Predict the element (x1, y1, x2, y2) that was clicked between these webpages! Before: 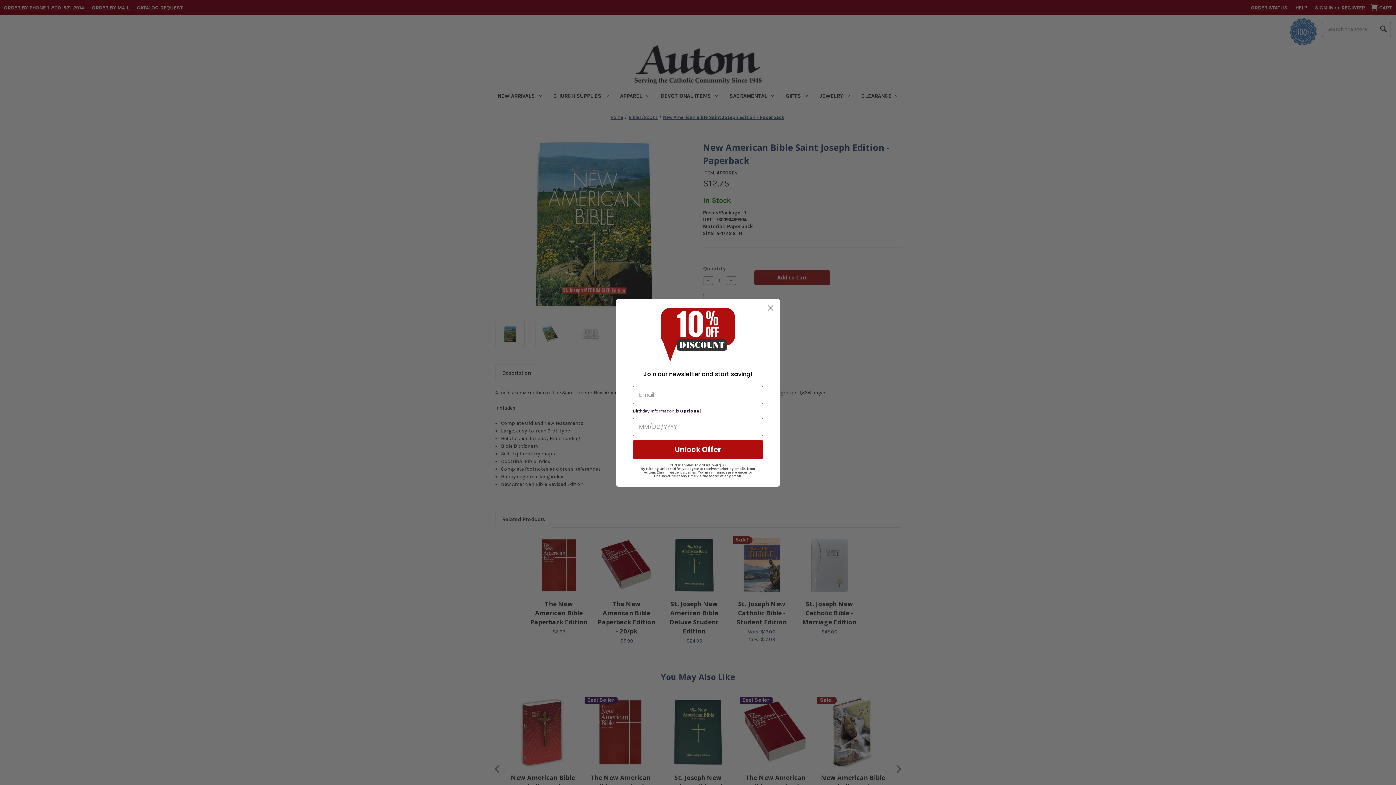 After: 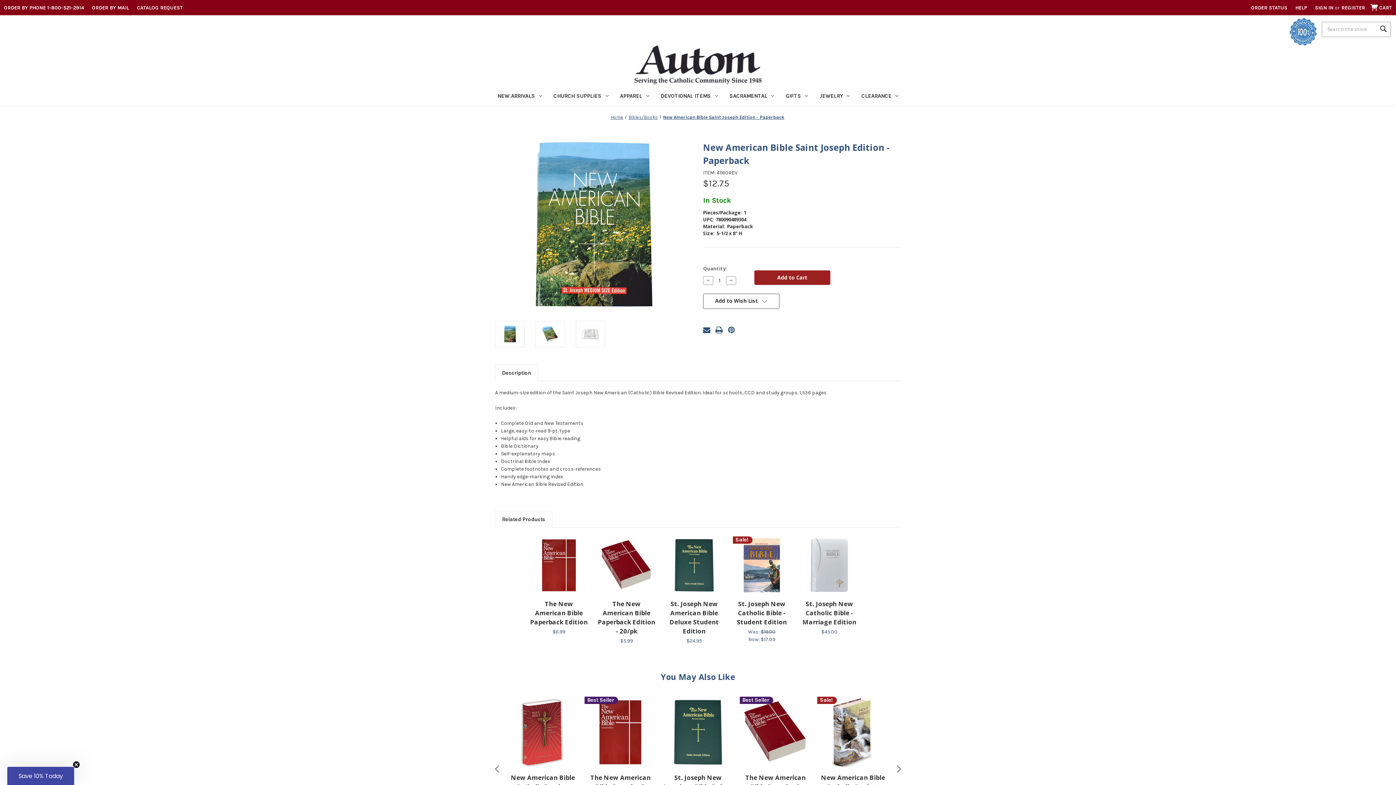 Action: bbox: (764, 301, 777, 314) label: Close dialog